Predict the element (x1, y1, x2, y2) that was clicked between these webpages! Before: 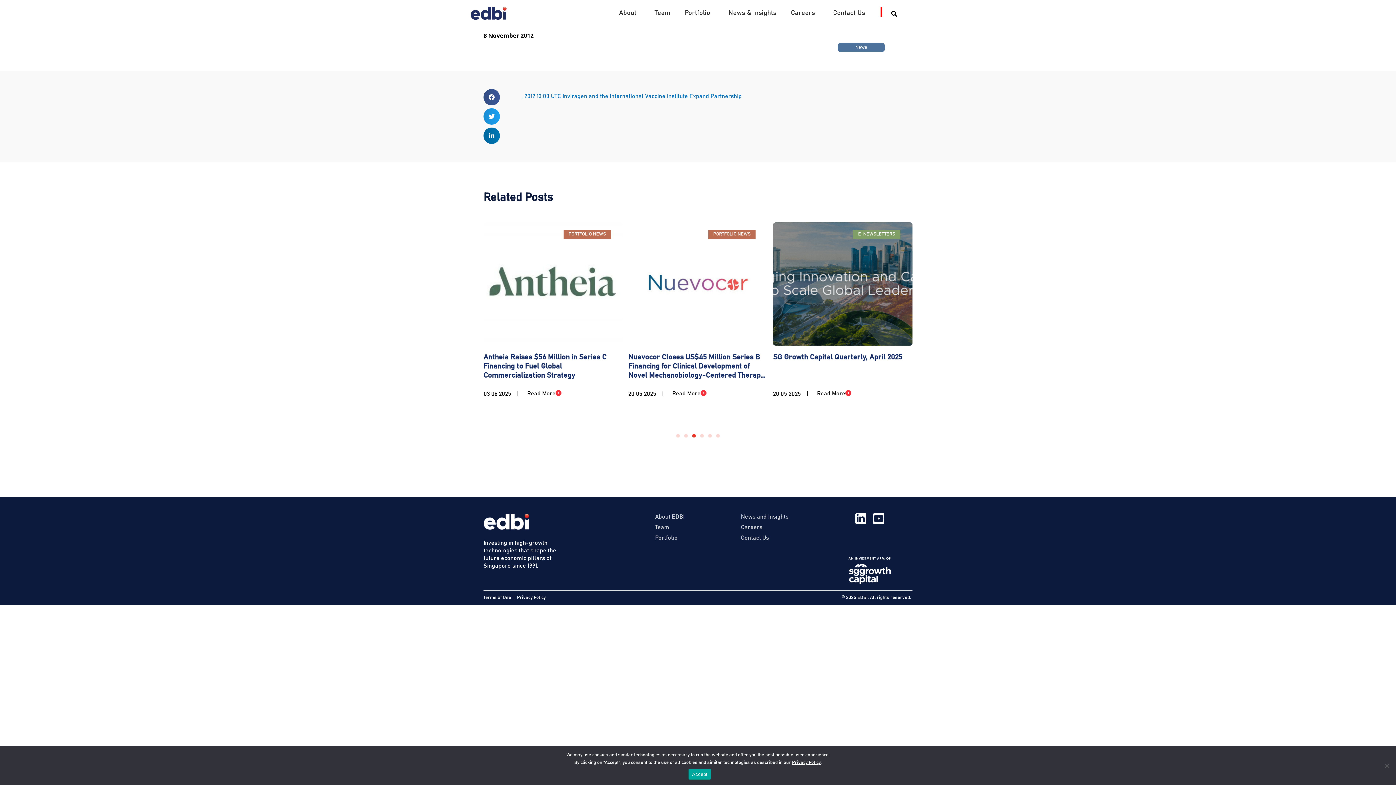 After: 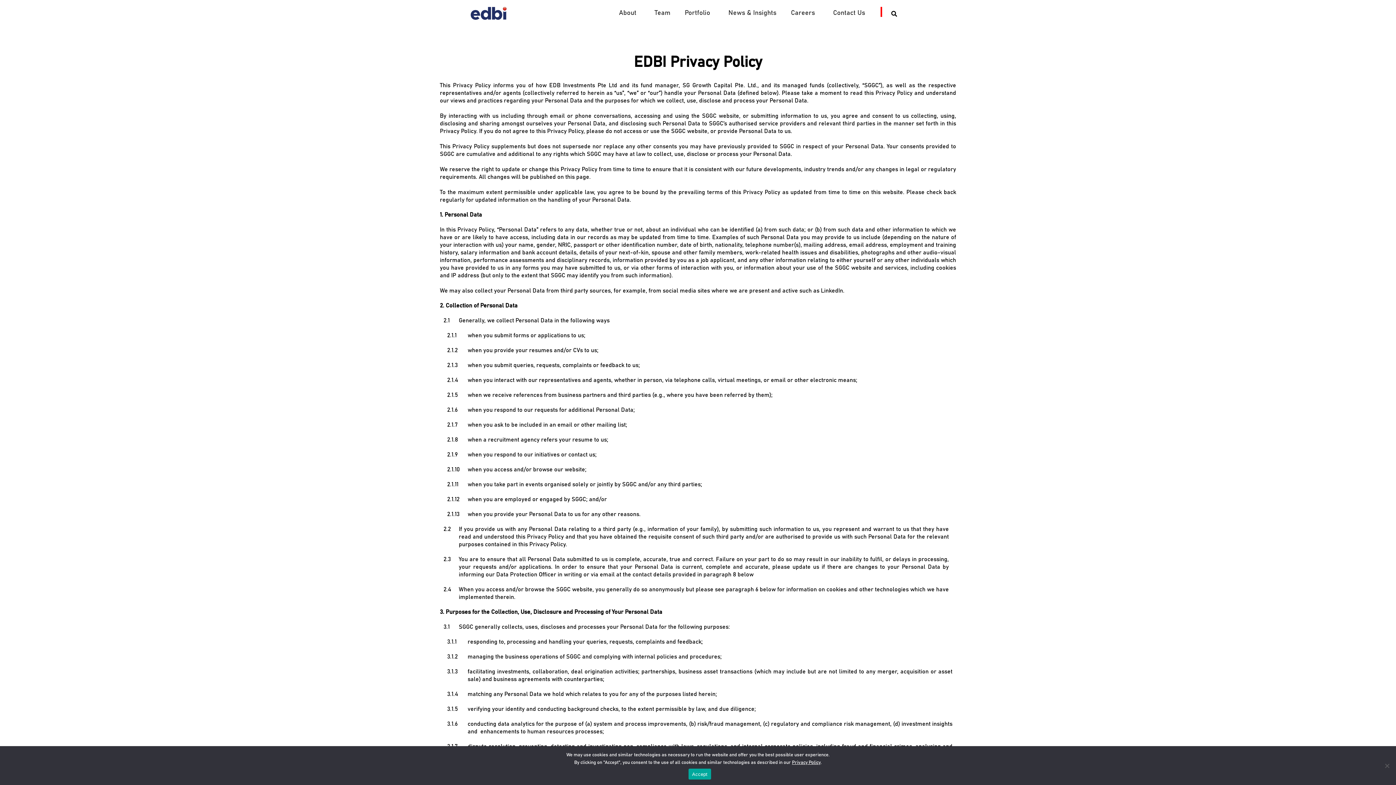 Action: label: Privacy Policy bbox: (792, 760, 820, 765)